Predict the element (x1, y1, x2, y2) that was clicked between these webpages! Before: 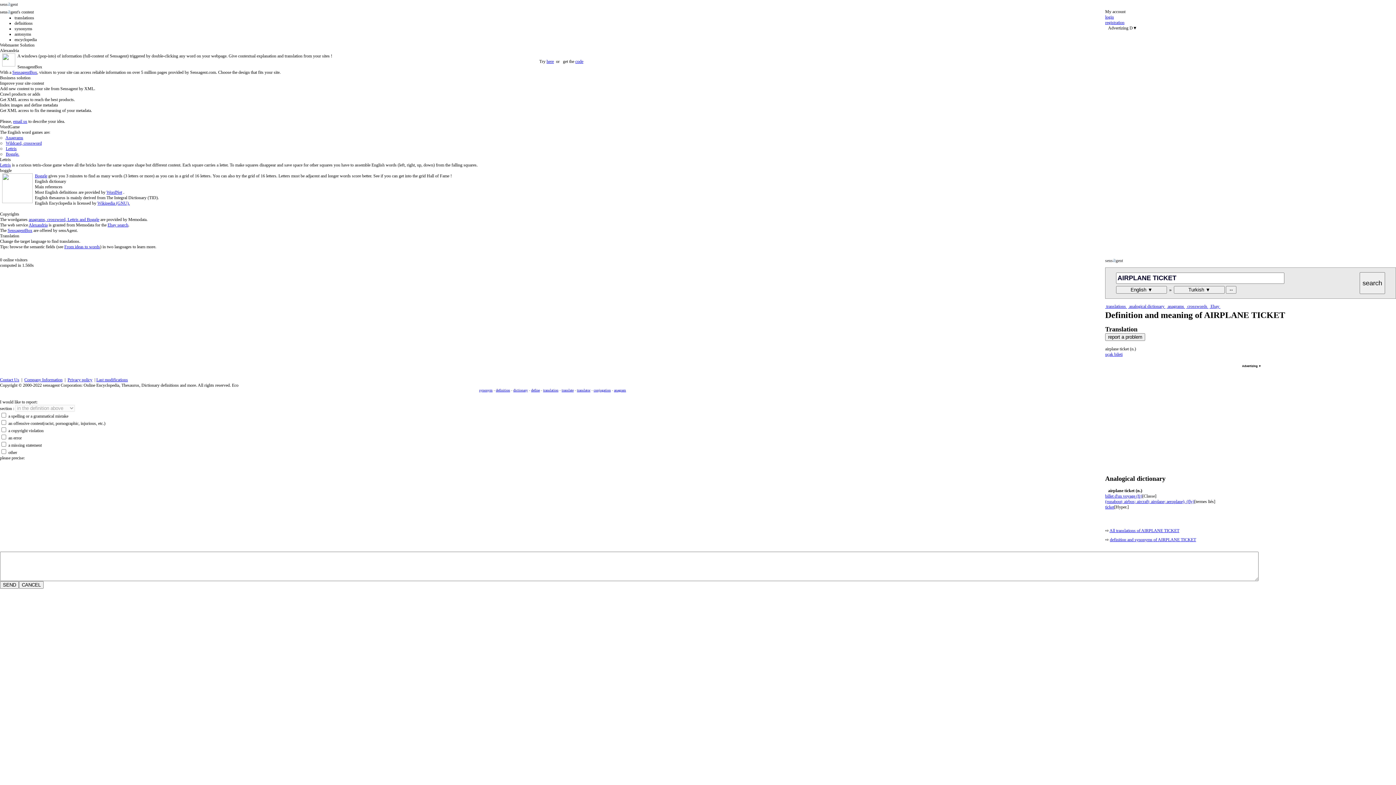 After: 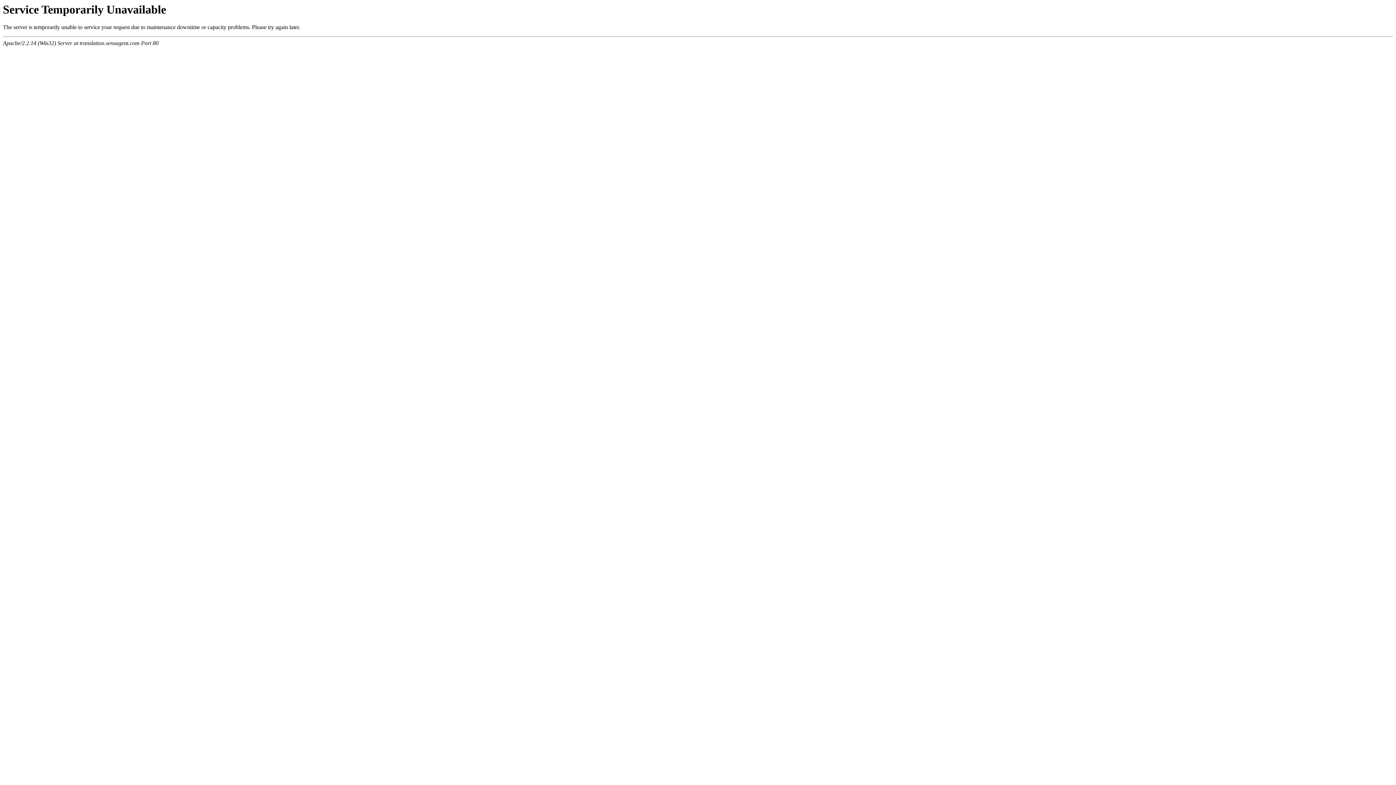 Action: bbox: (1109, 528, 1179, 533) label: All translations of AIRPLANE TICKET